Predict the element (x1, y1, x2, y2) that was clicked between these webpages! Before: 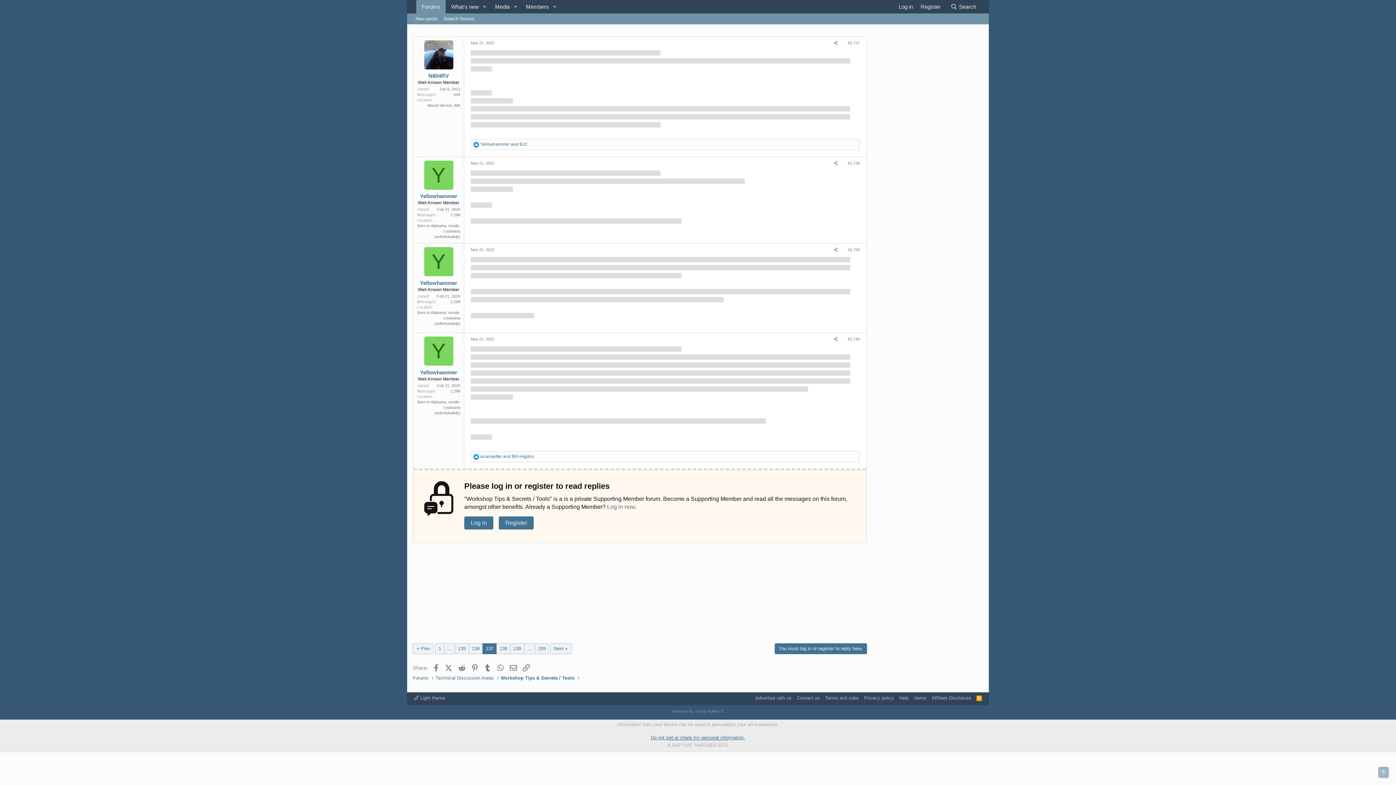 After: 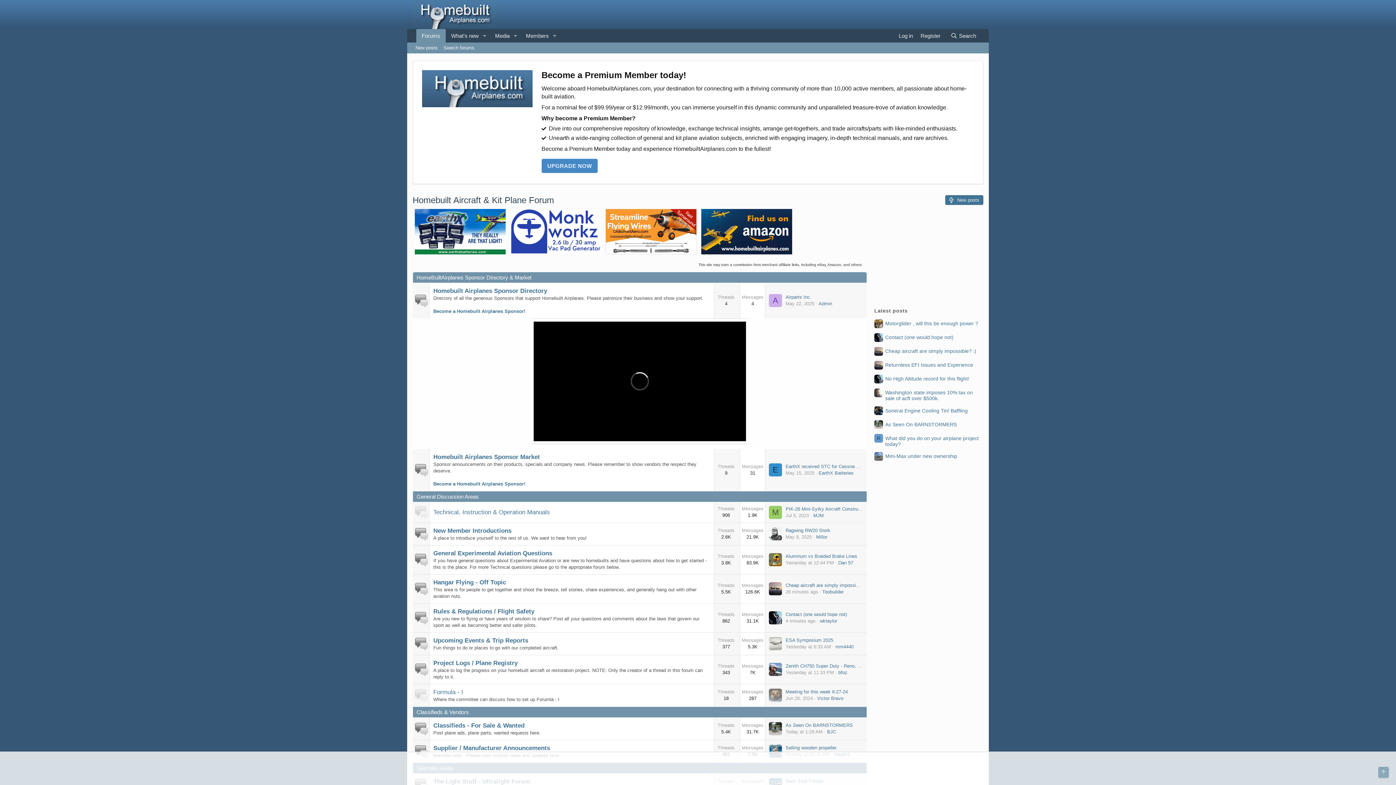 Action: label: Forums bbox: (416, 0, 445, 13)